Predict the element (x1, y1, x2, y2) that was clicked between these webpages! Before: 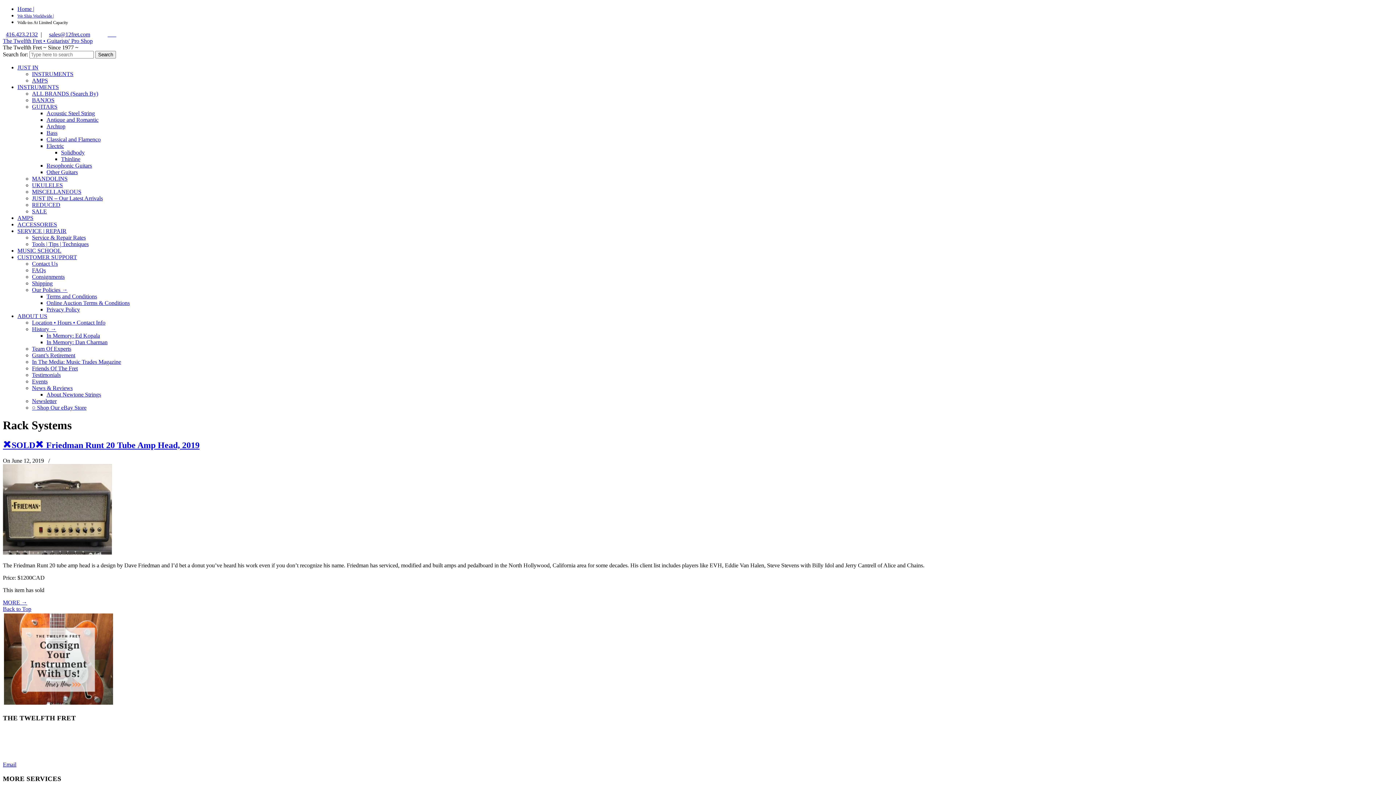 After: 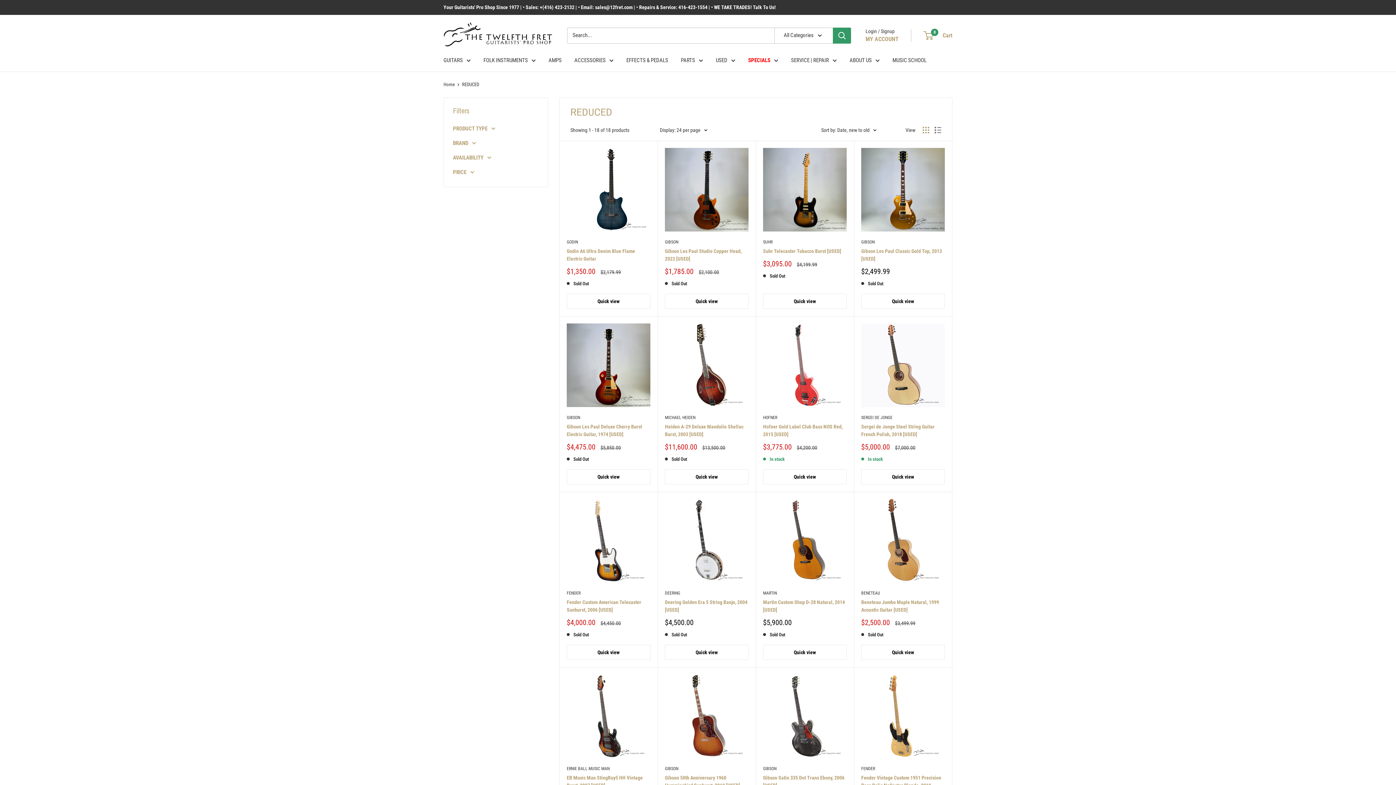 Action: bbox: (32, 201, 60, 208) label: REDUCED